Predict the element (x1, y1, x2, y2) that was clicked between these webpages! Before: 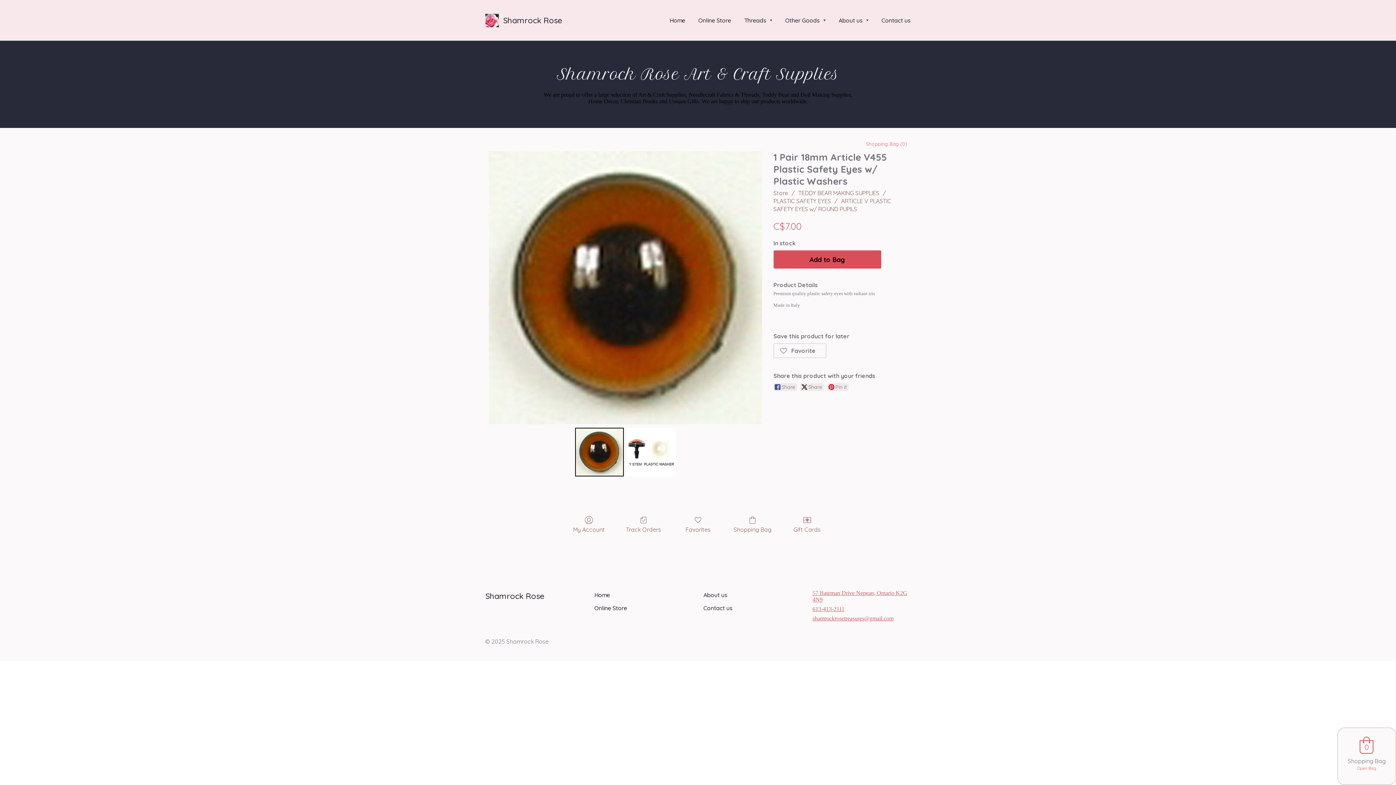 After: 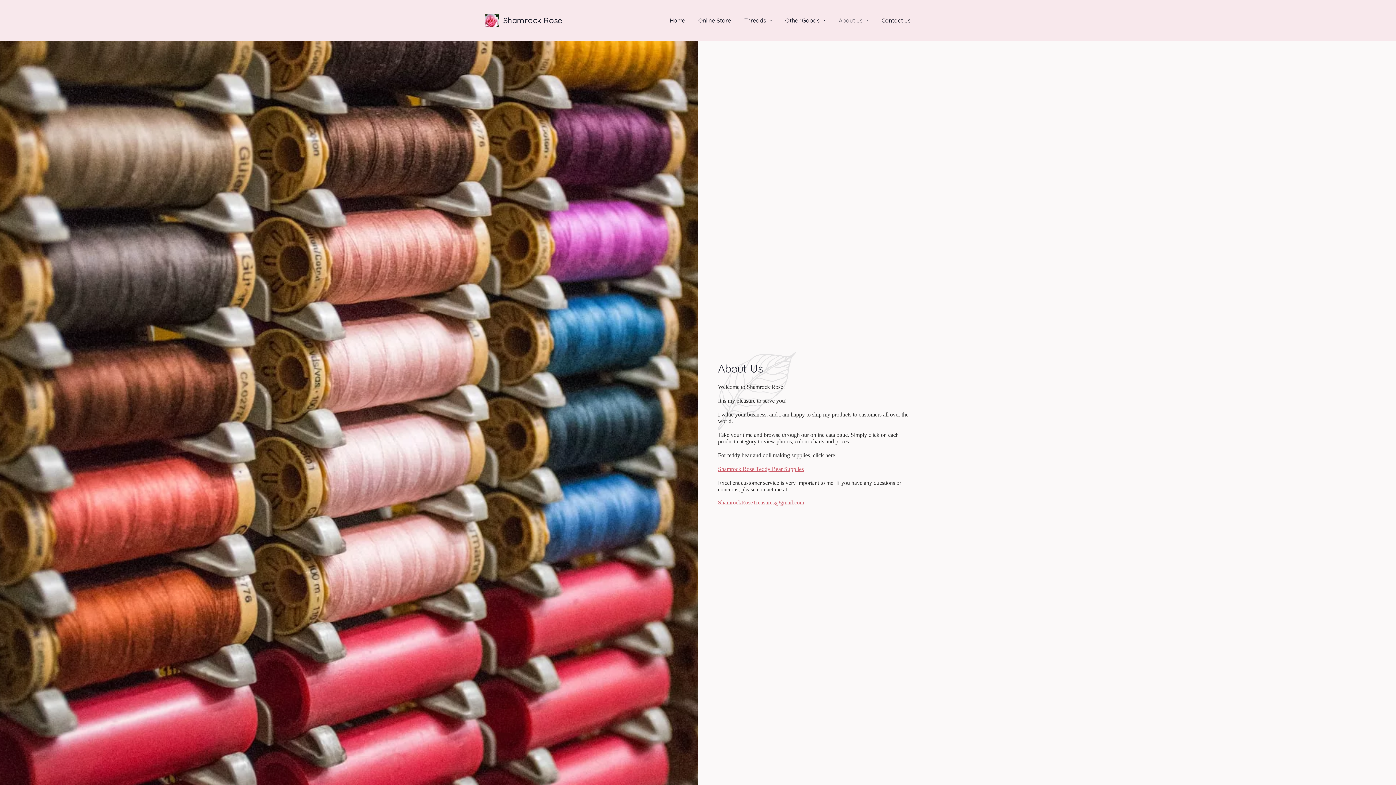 Action: bbox: (703, 317, 727, 327) label: About us